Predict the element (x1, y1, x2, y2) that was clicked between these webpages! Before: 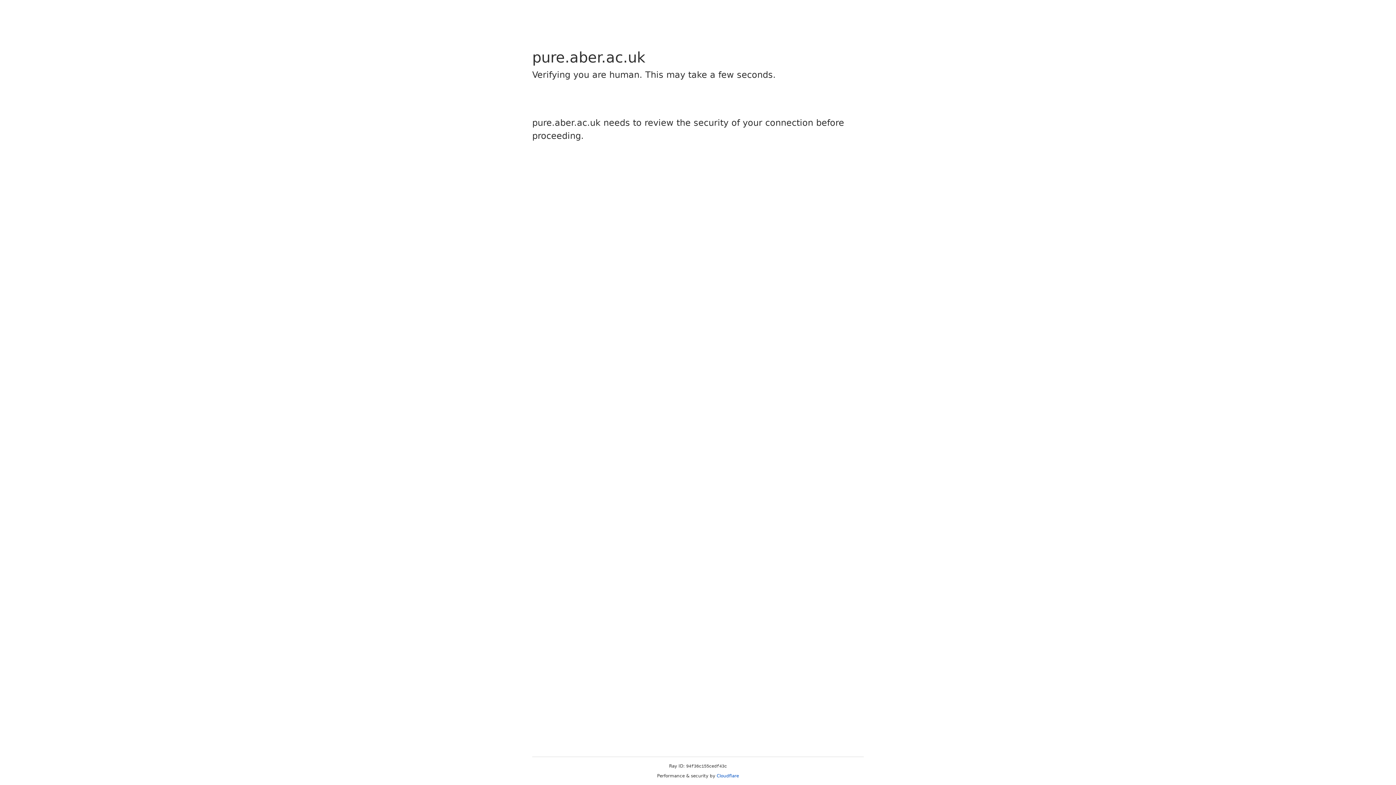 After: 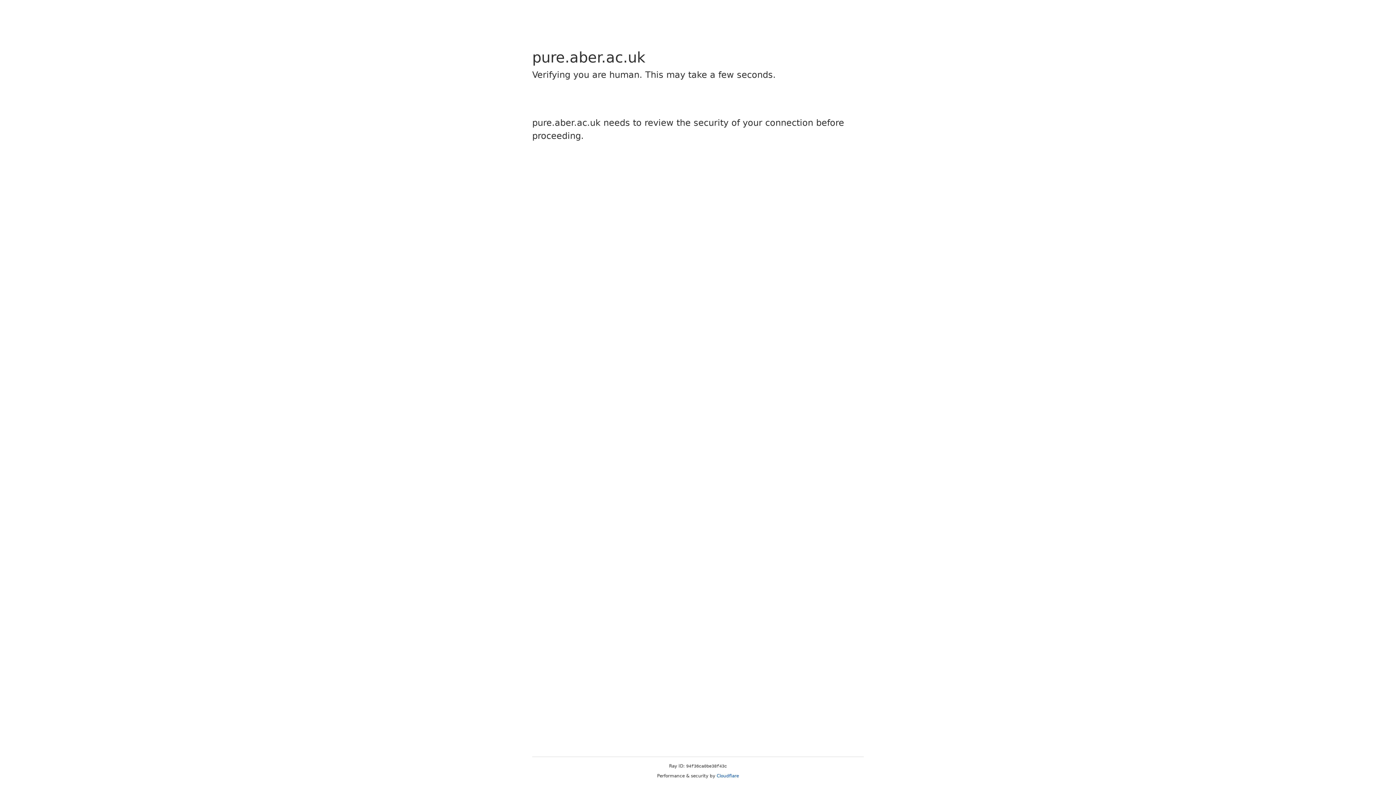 Action: bbox: (716, 773, 739, 778) label: Cloudflare